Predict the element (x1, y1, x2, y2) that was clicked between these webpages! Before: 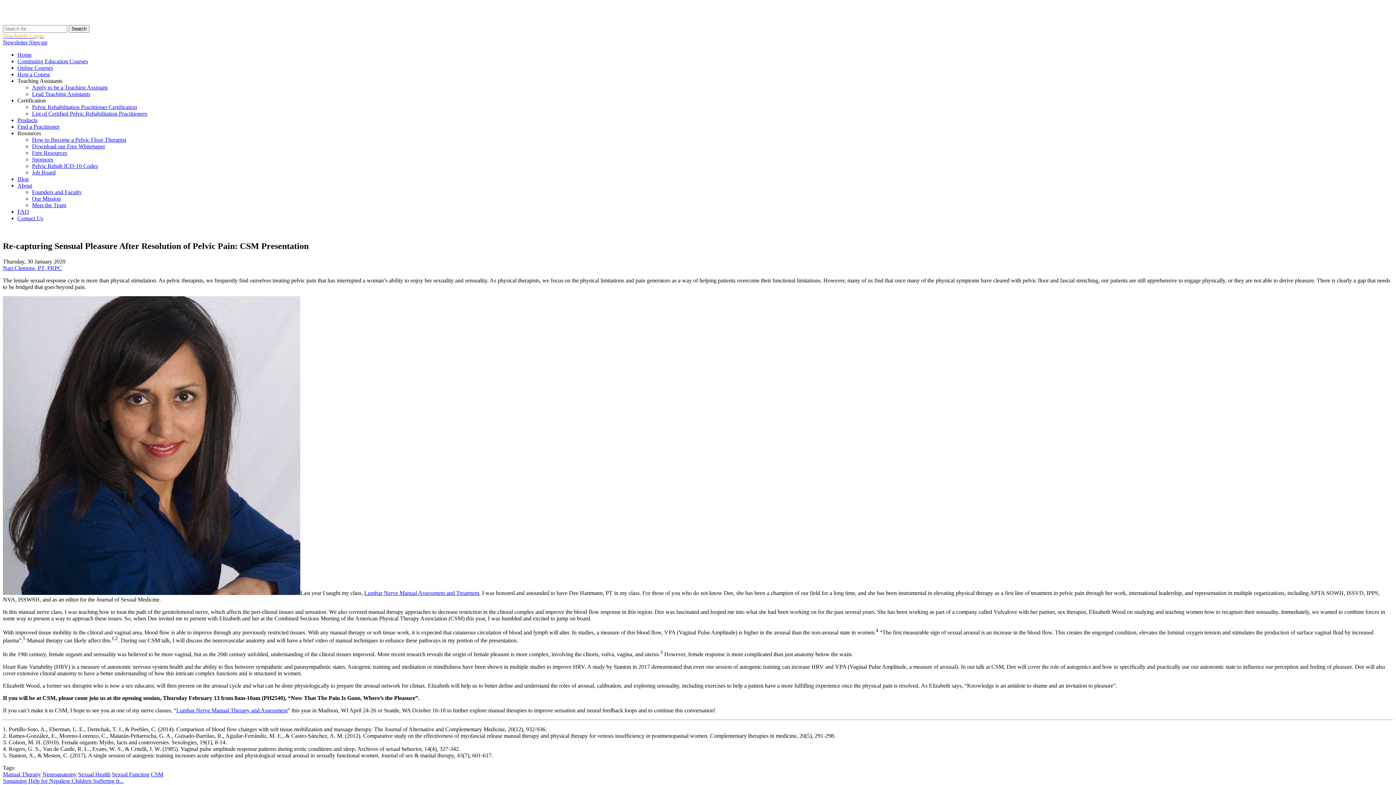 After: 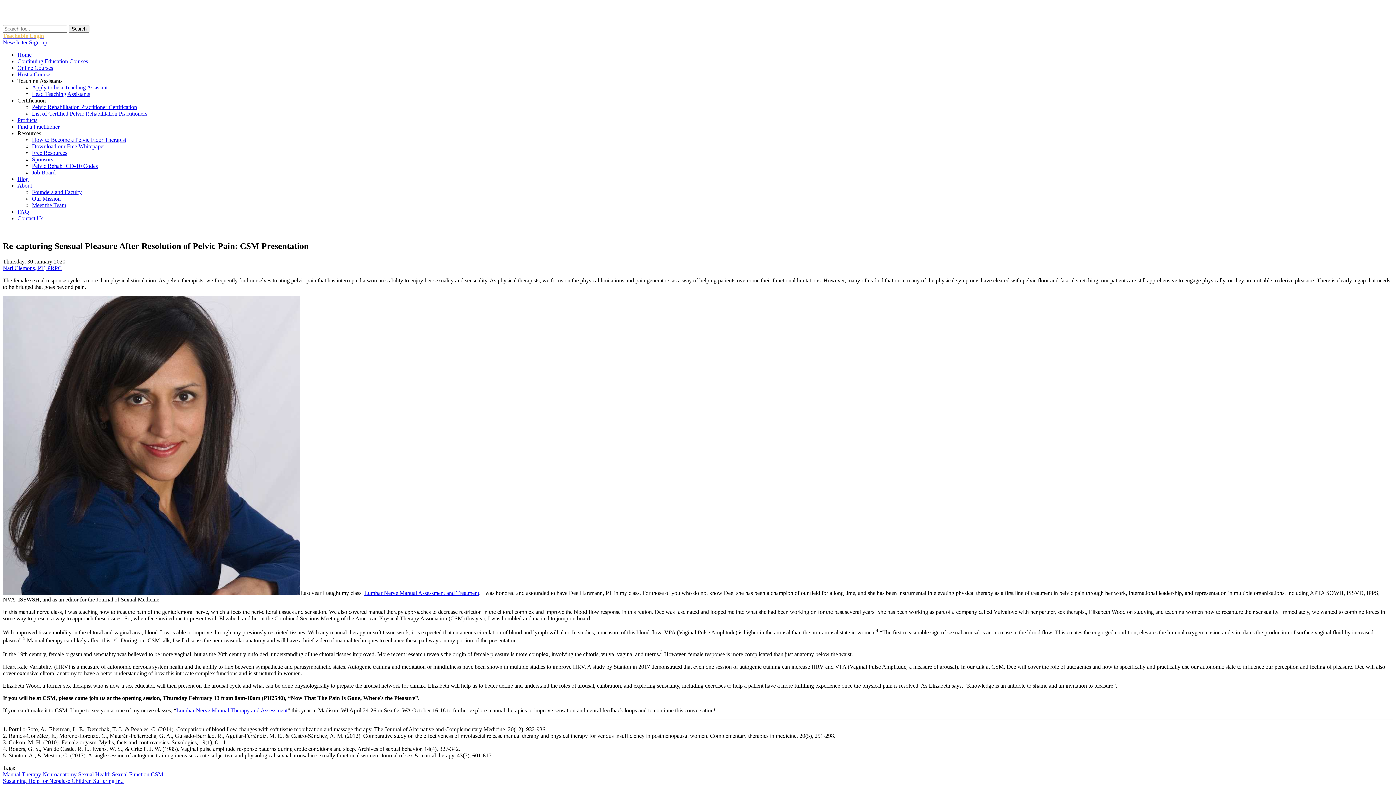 Action: bbox: (176, 707, 287, 713) label: Lumbar Nerve Manual Therapy and Assessment